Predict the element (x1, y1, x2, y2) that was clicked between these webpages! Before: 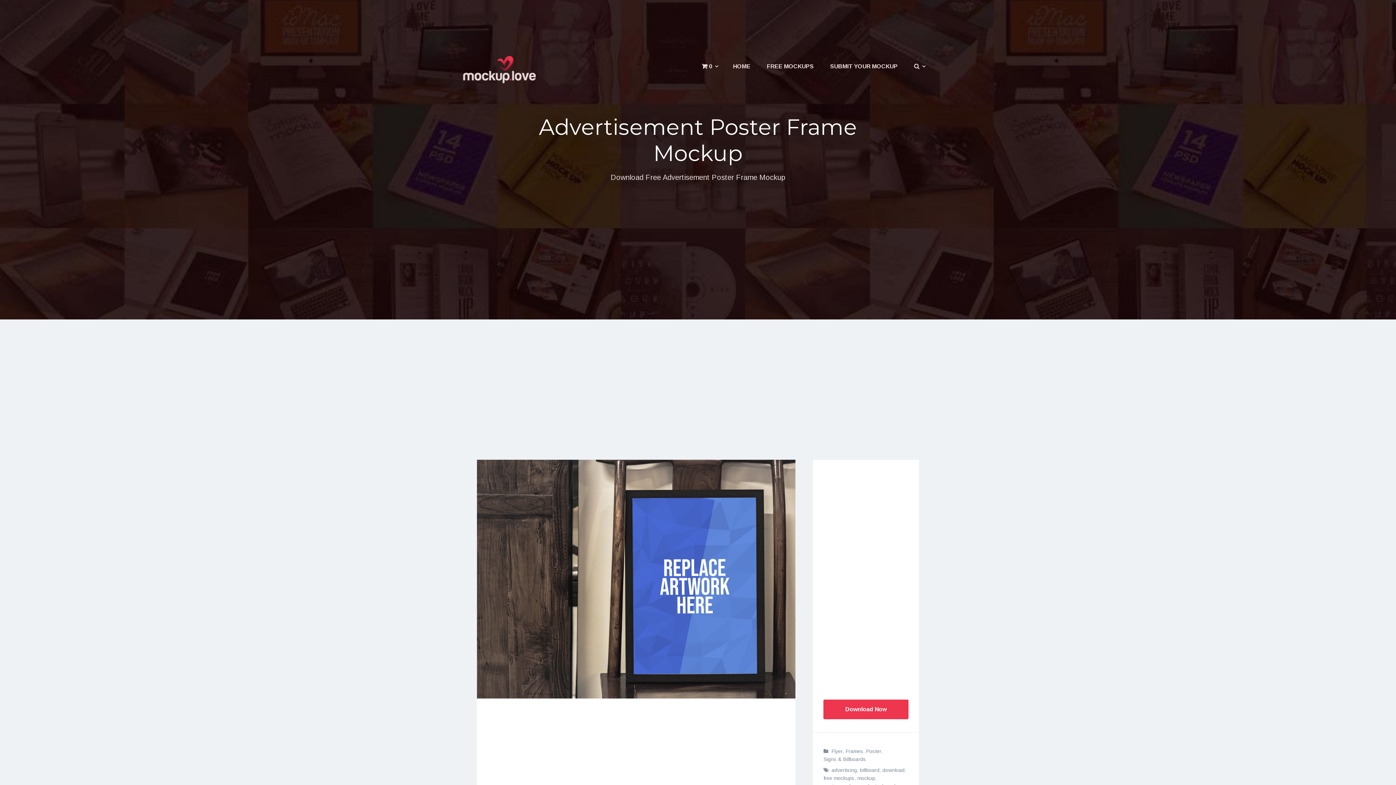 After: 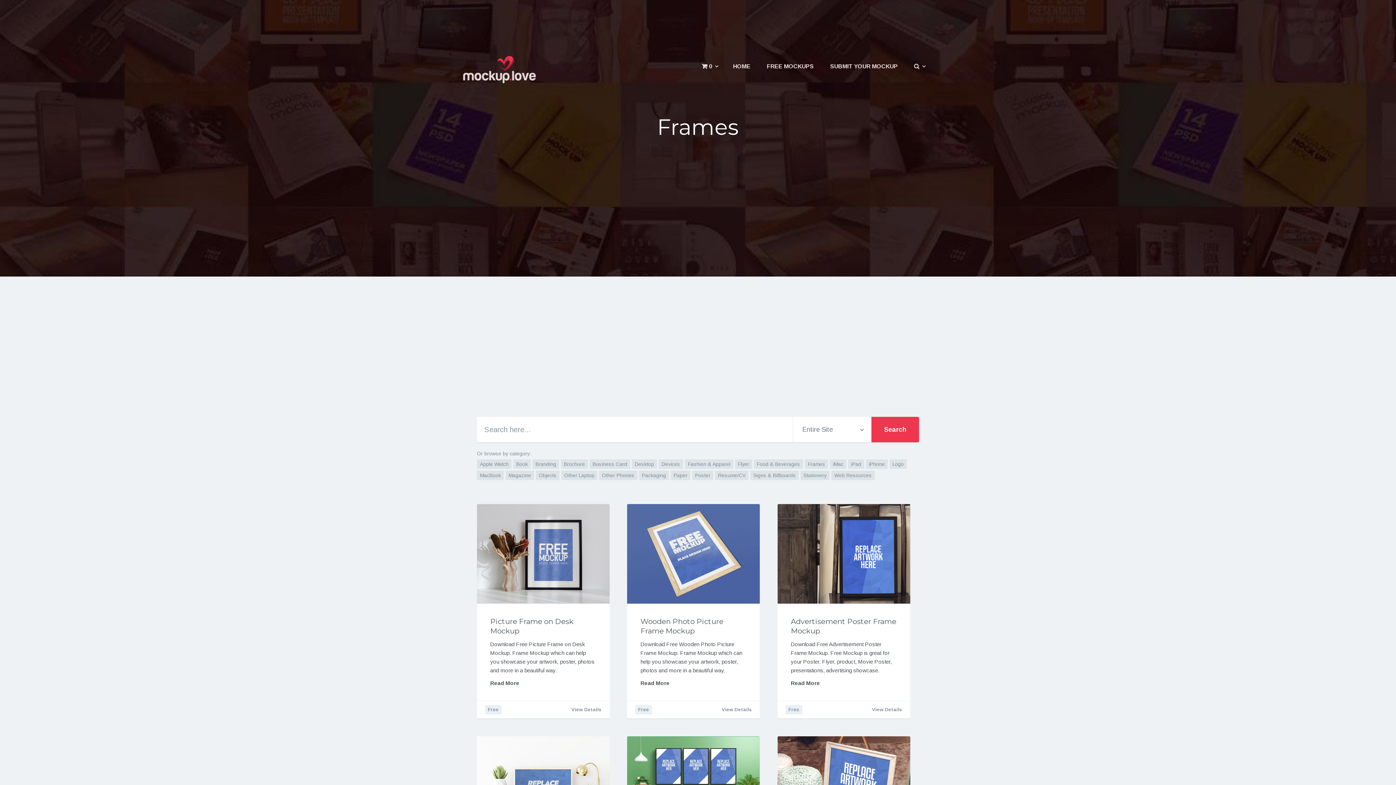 Action: label: Frames bbox: (845, 747, 863, 755)